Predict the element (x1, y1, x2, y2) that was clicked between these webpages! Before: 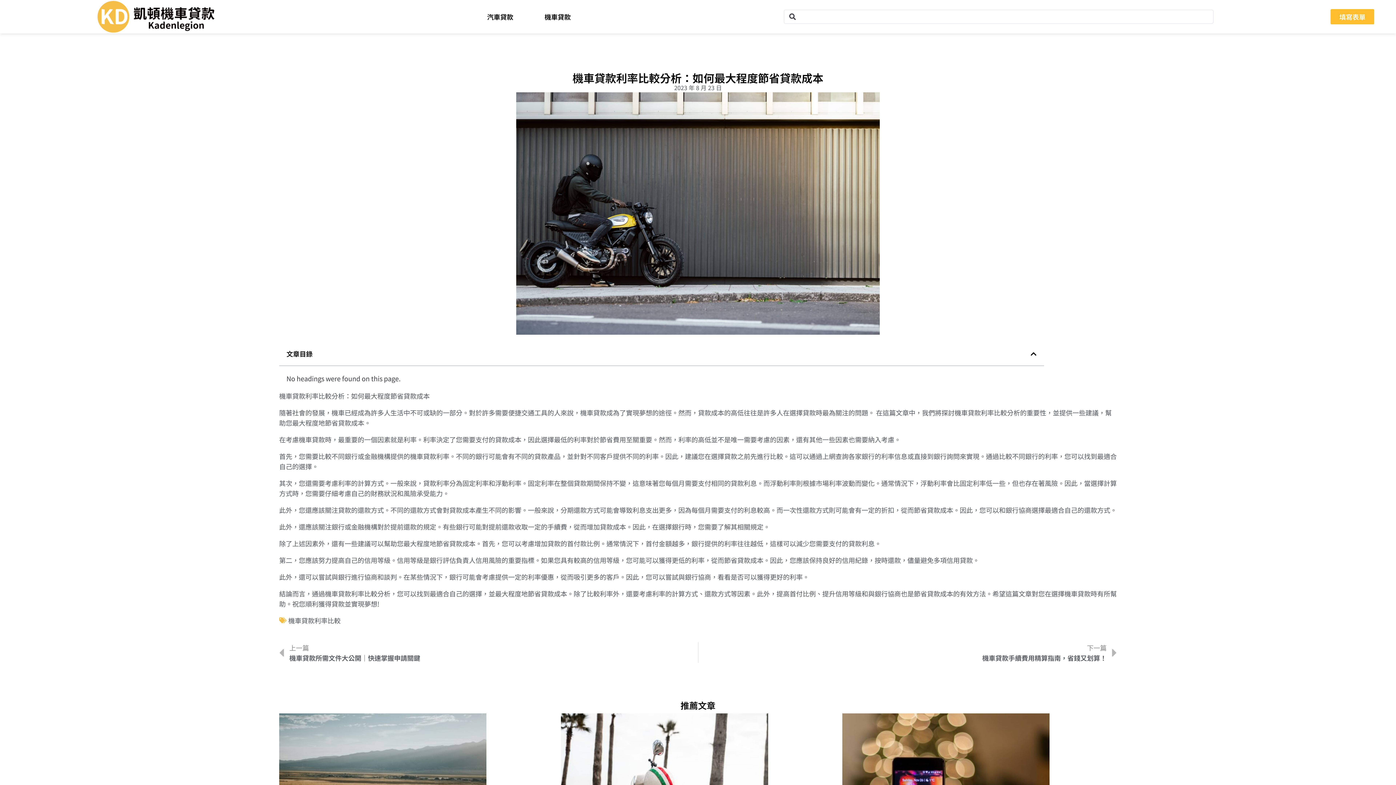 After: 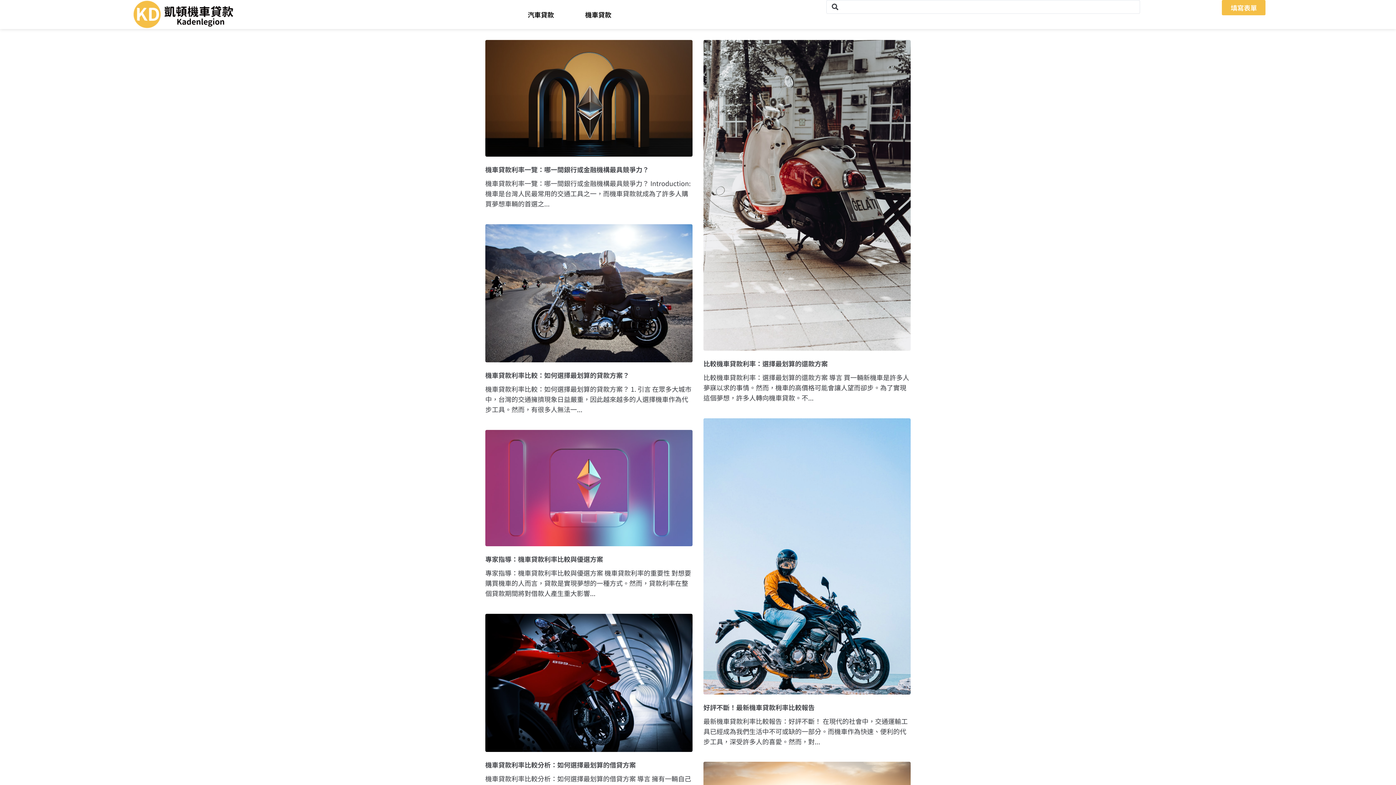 Action: label: 機車貸款利率比較 bbox: (288, 621, 340, 630)